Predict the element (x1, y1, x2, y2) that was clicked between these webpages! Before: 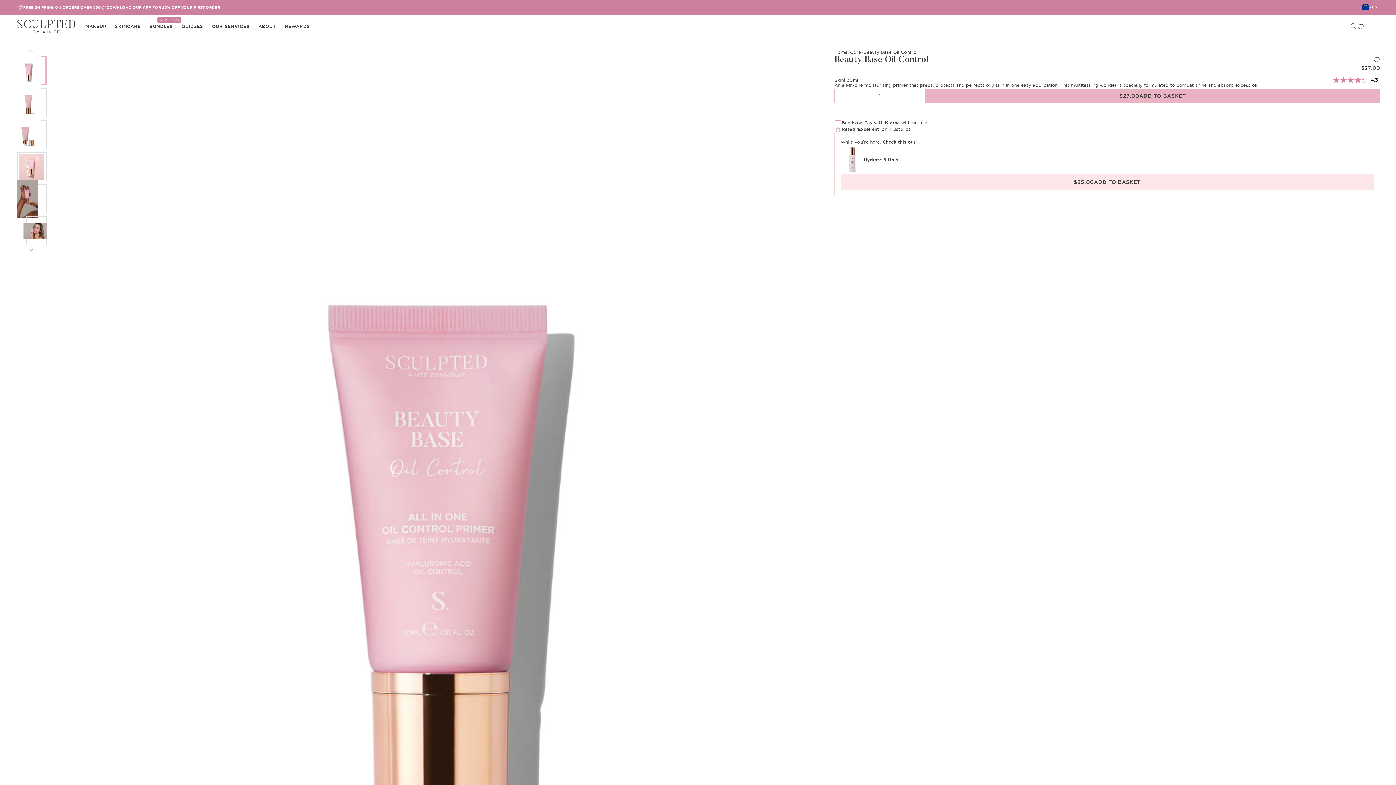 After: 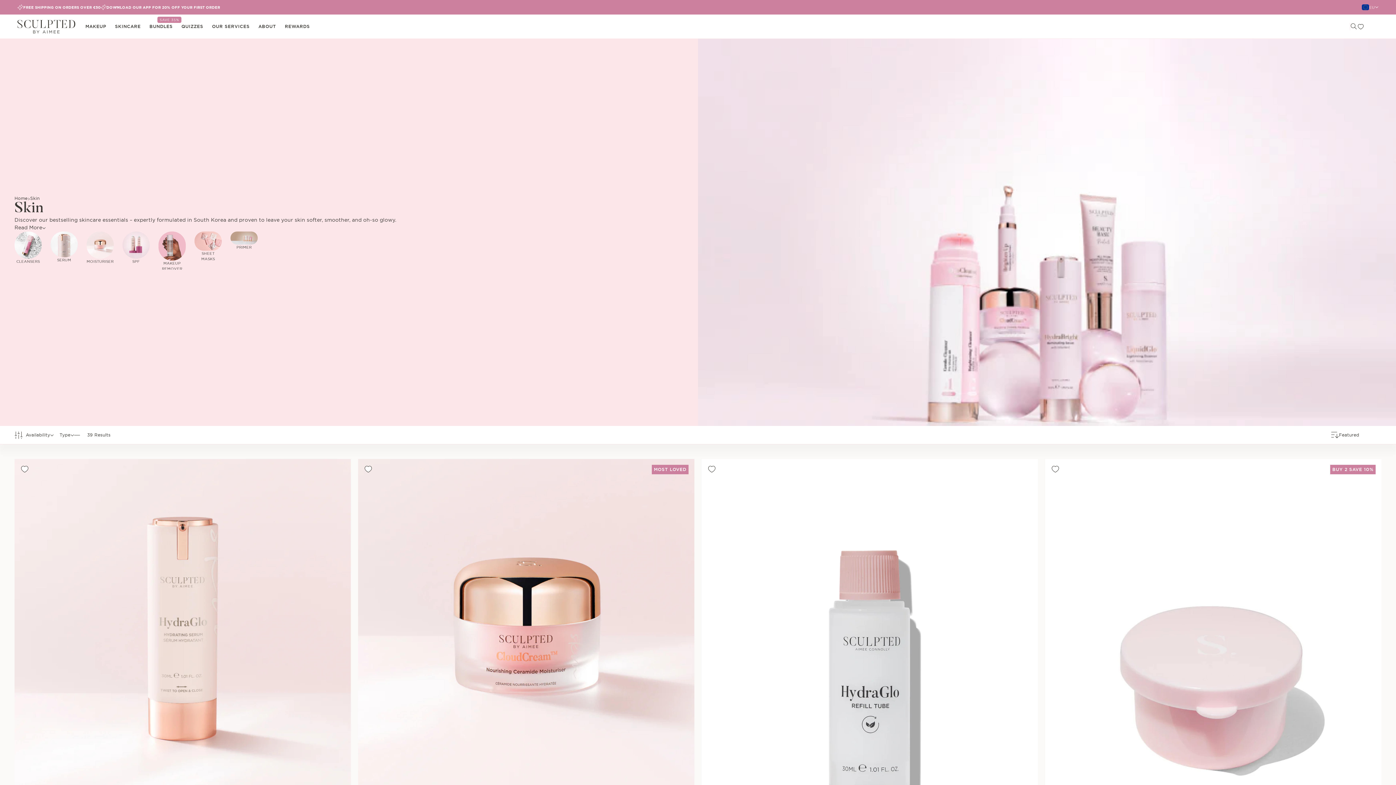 Action: label: SKINCARE bbox: (110, 14, 145, 38)